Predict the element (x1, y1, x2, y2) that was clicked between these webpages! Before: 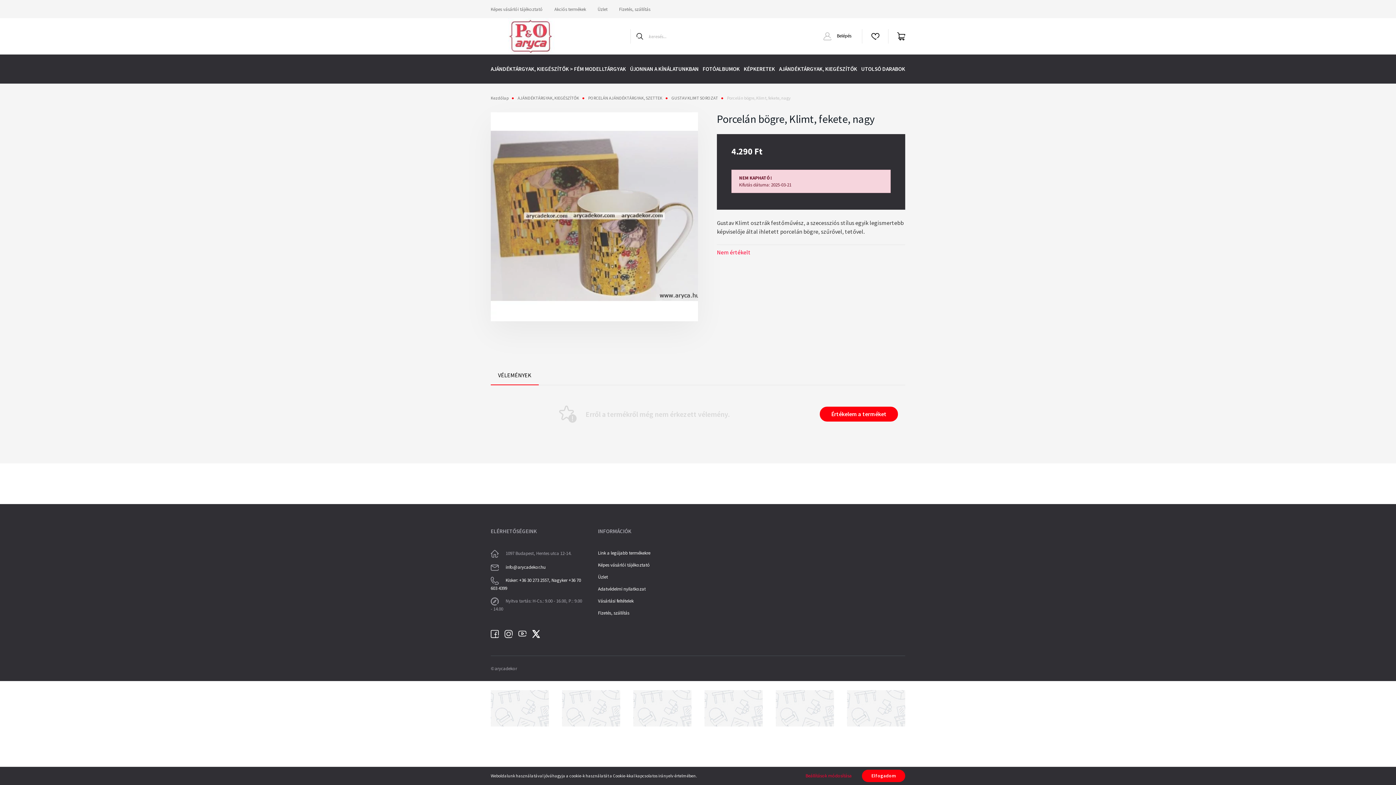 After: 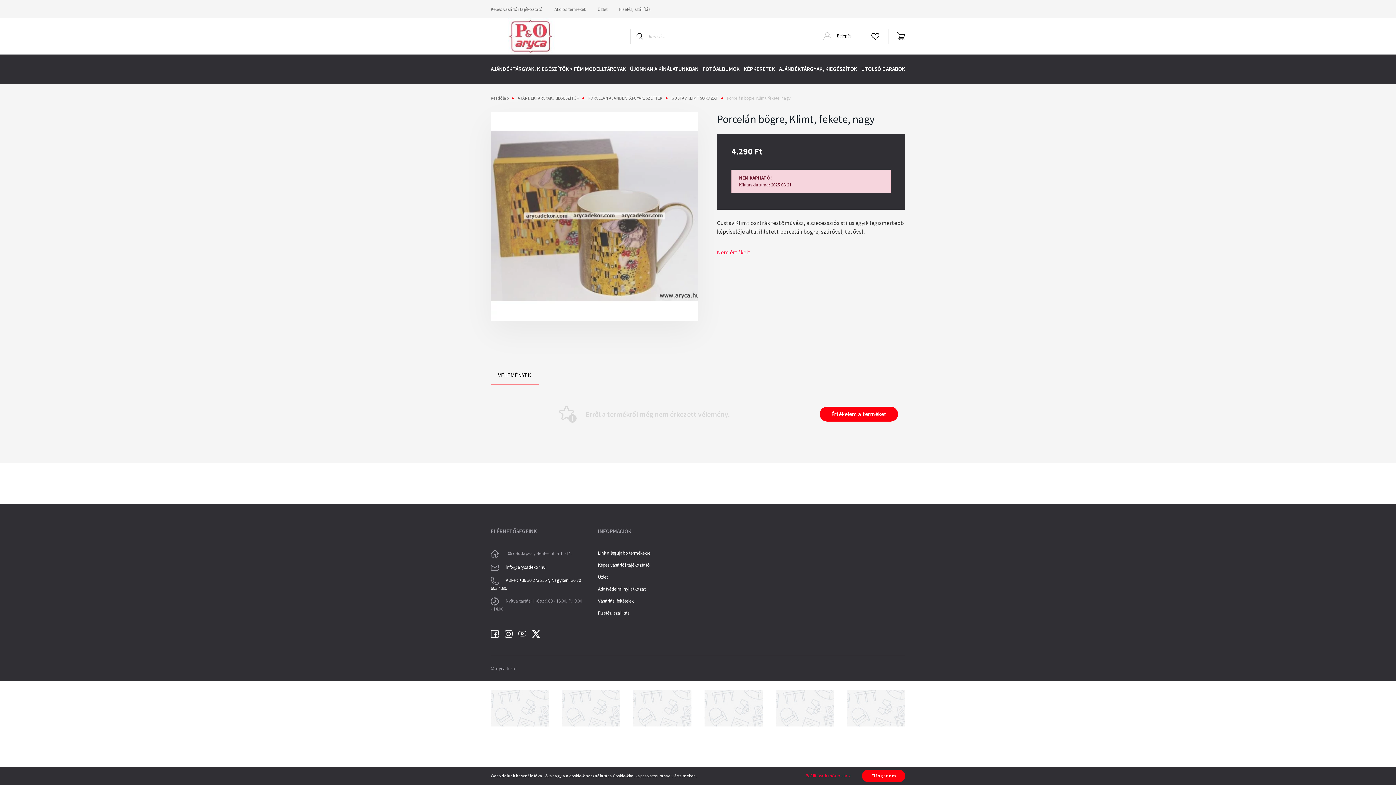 Action: bbox: (562, 705, 620, 711)